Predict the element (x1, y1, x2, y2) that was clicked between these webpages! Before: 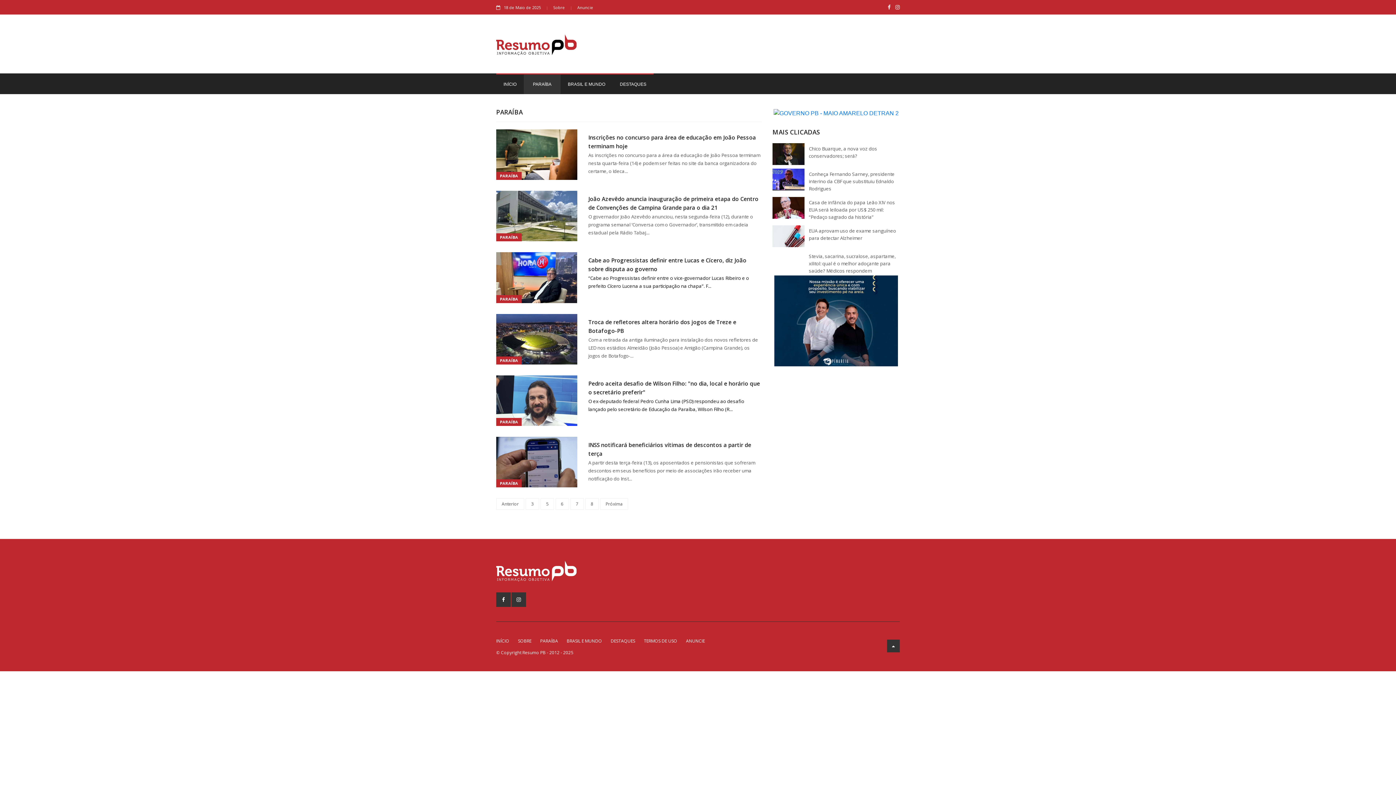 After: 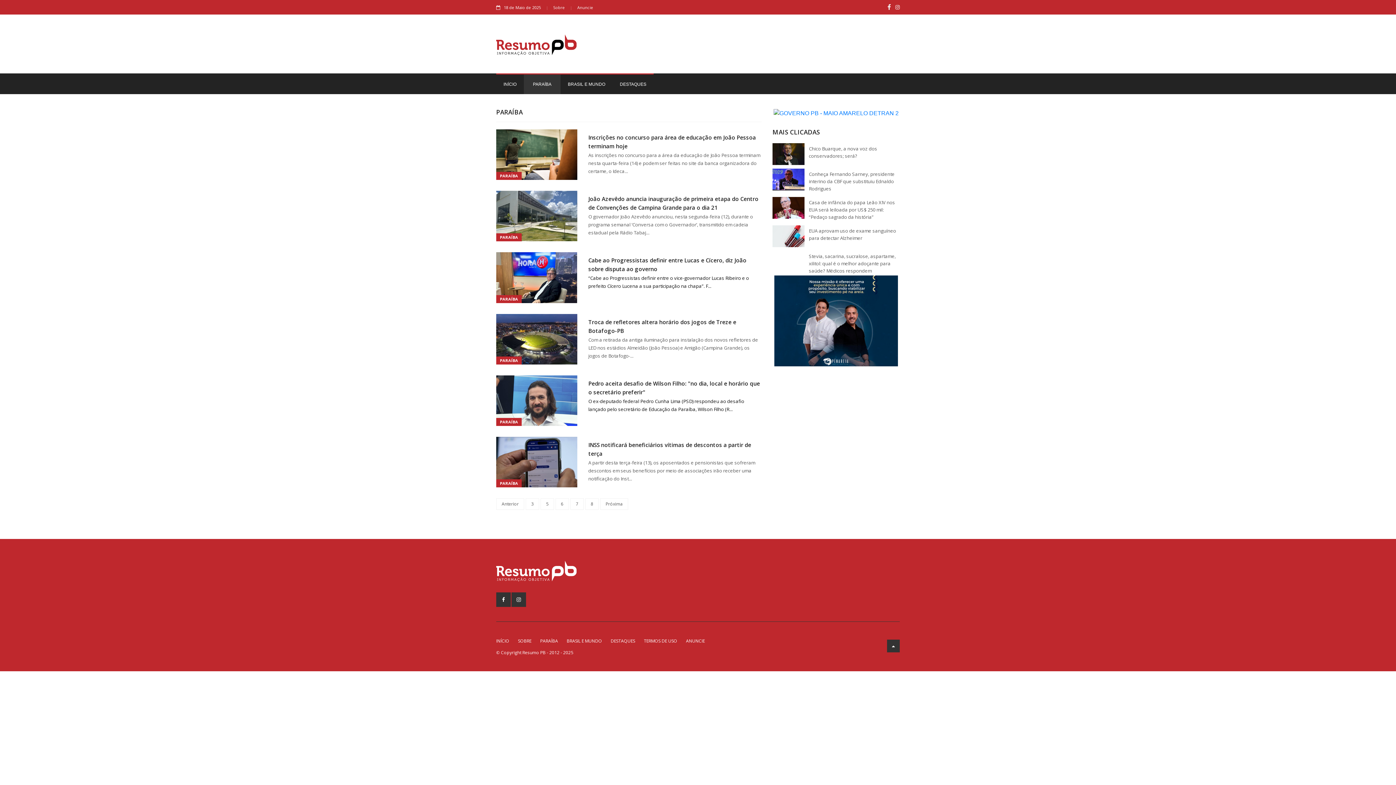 Action: bbox: (888, 3, 890, 11)